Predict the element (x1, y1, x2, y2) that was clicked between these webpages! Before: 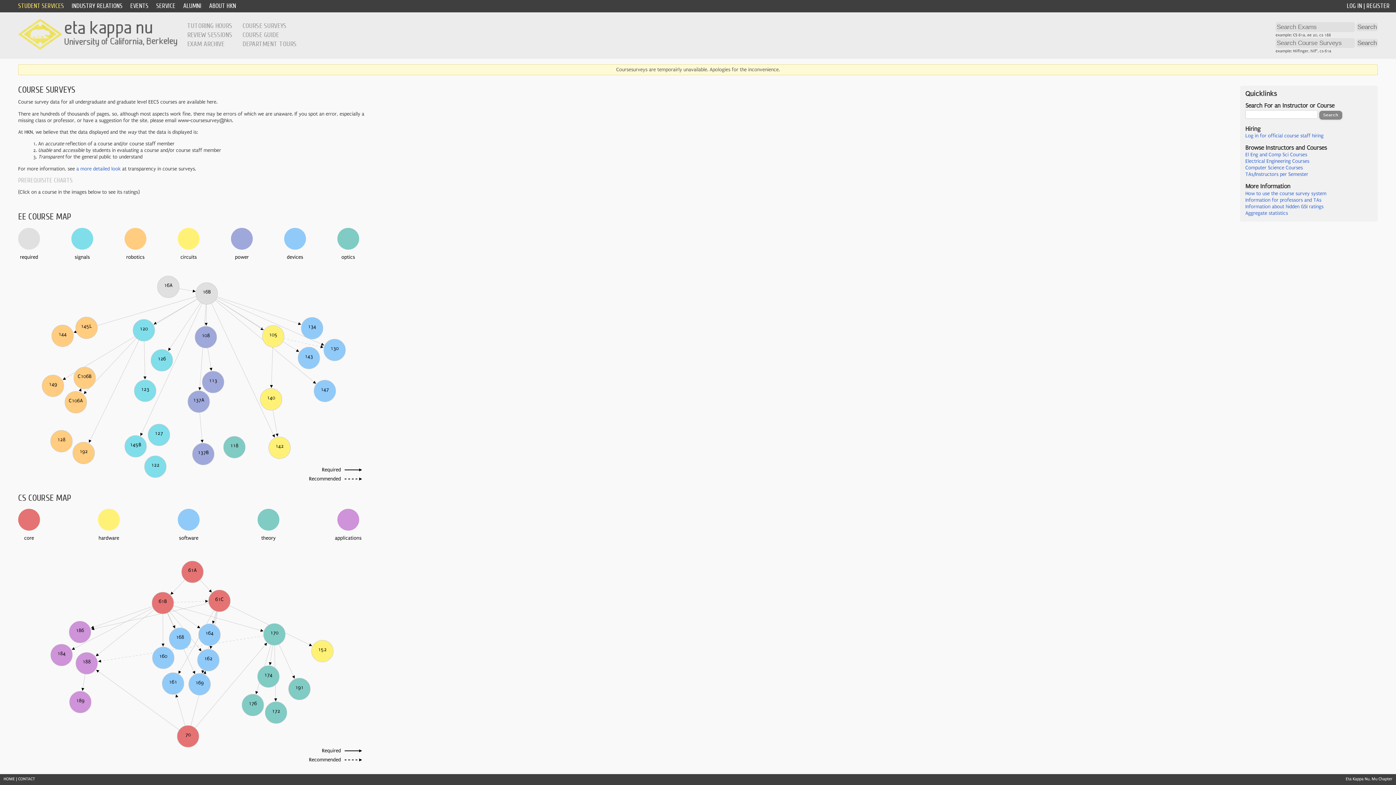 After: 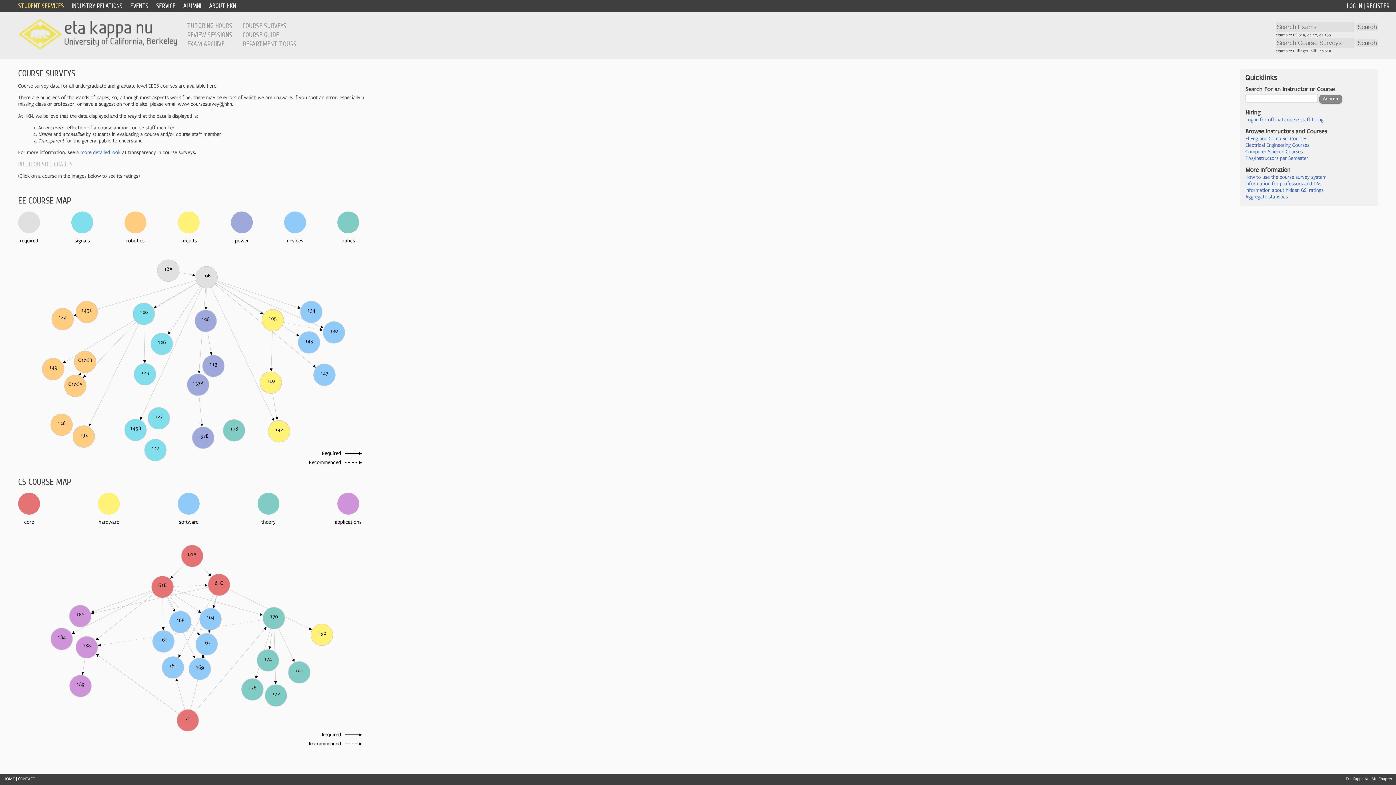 Action: label: COURSE SURVEYS bbox: (242, 21, 286, 29)